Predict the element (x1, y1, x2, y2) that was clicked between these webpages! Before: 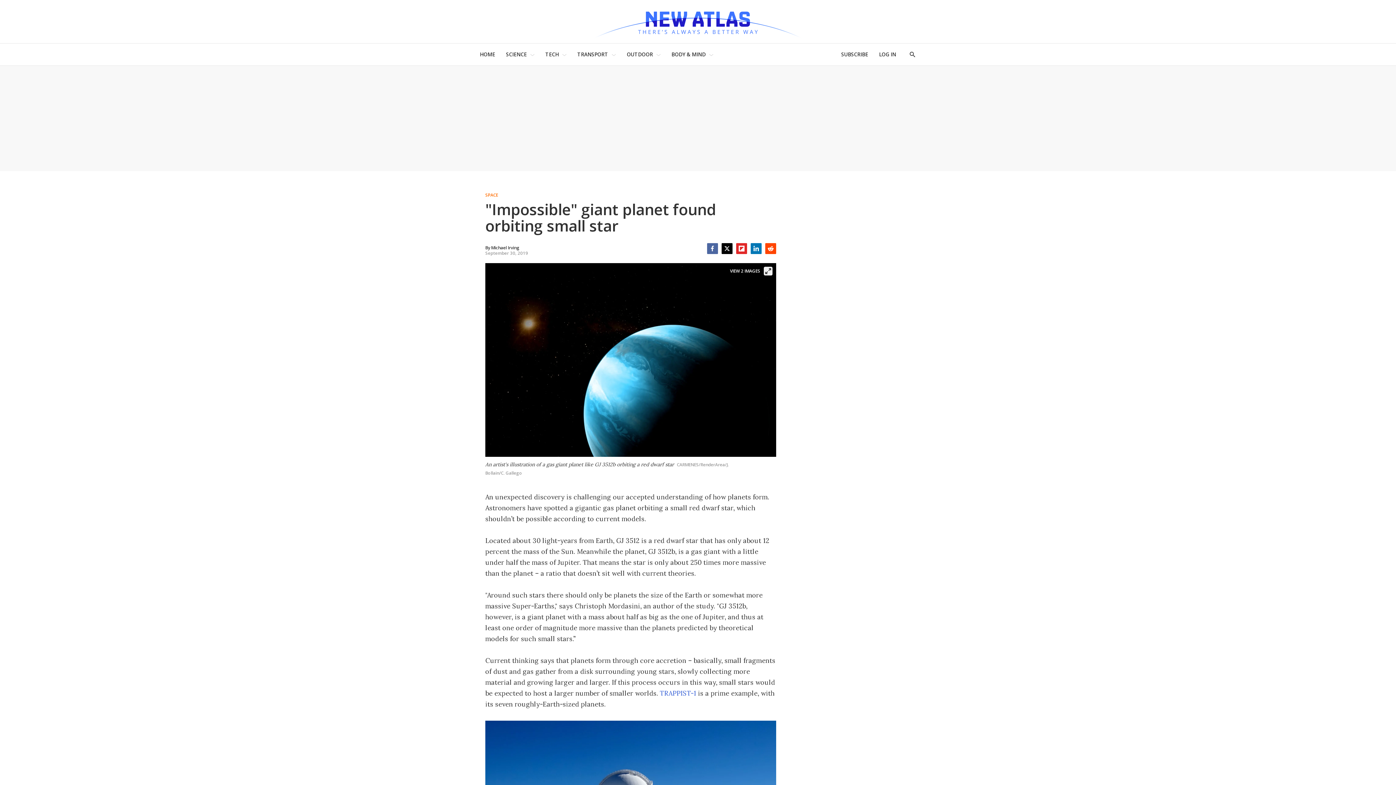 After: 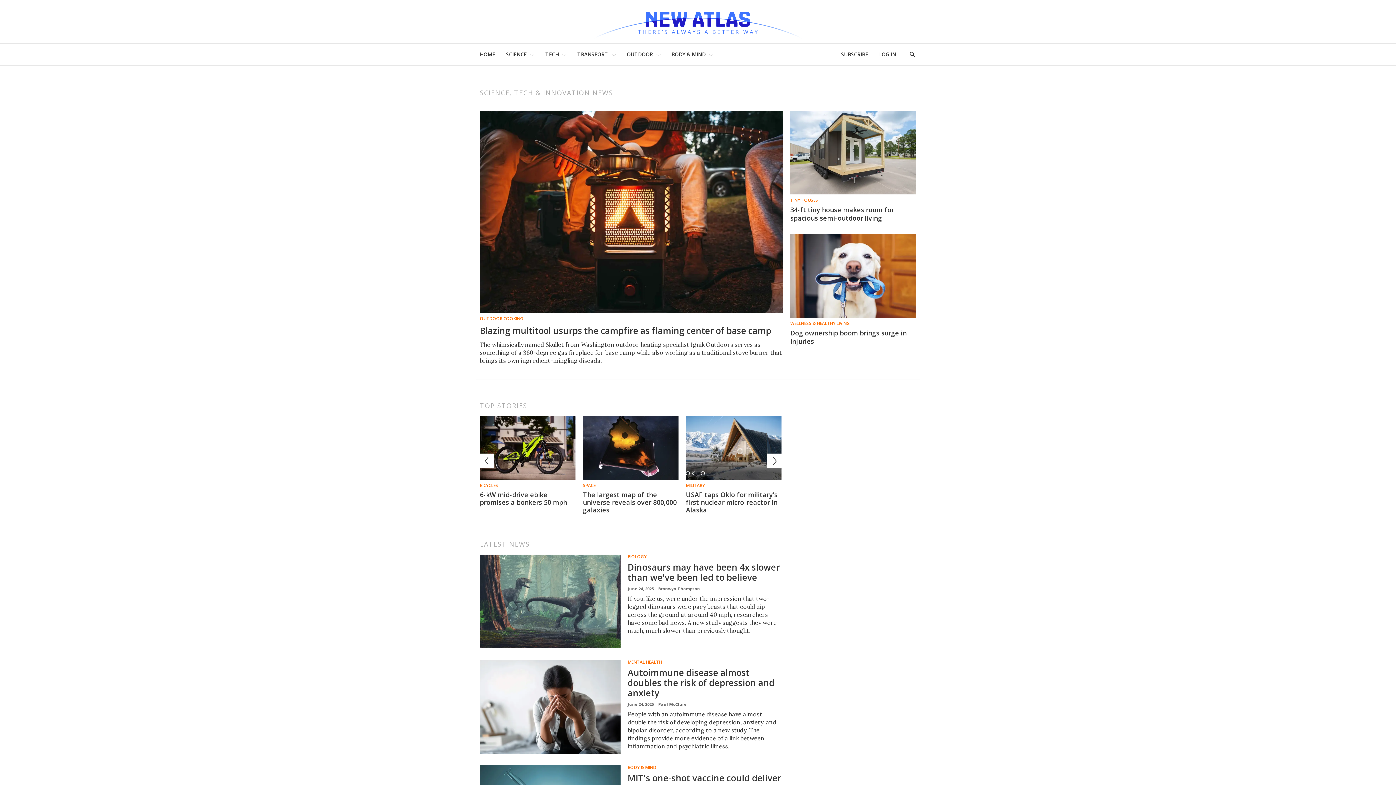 Action: label: Home page bbox: (593, 4, 802, 38)